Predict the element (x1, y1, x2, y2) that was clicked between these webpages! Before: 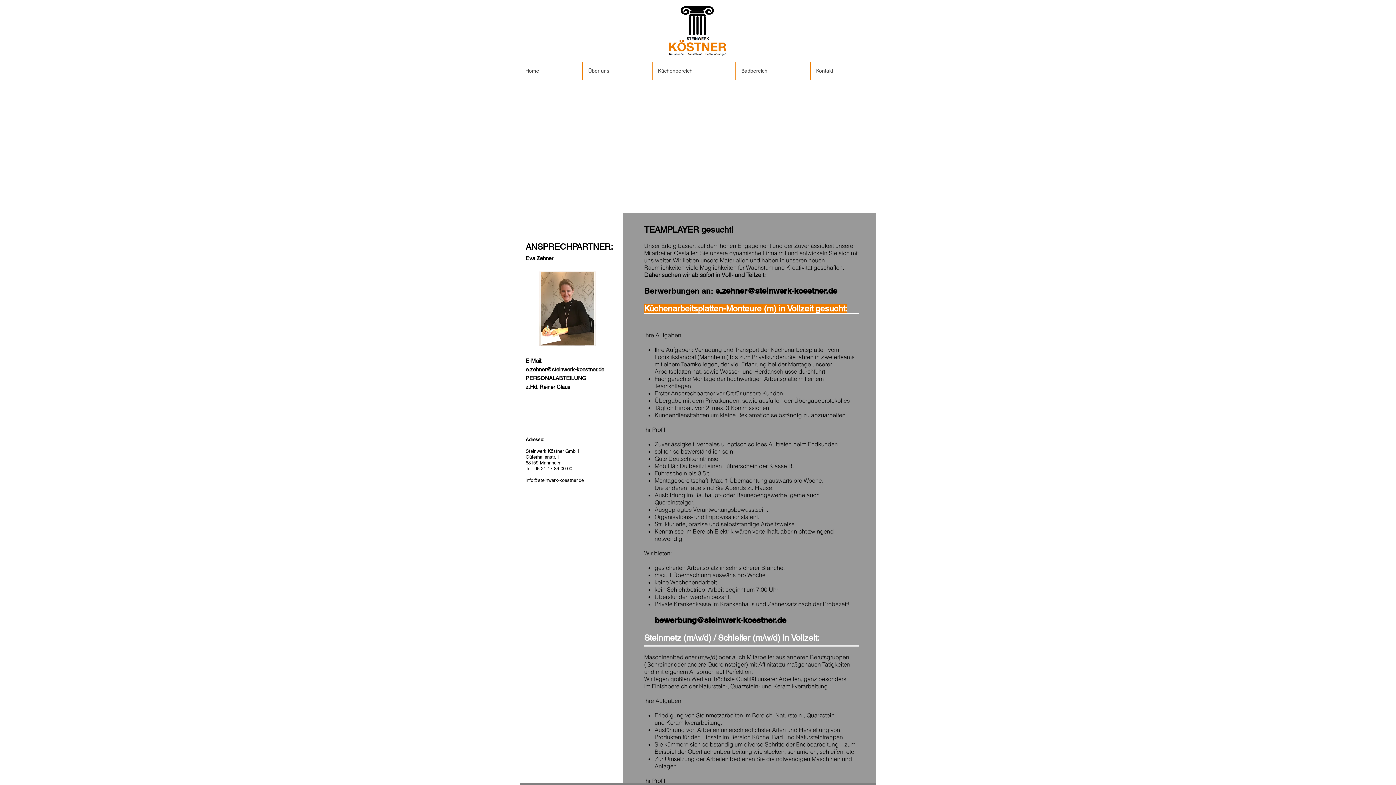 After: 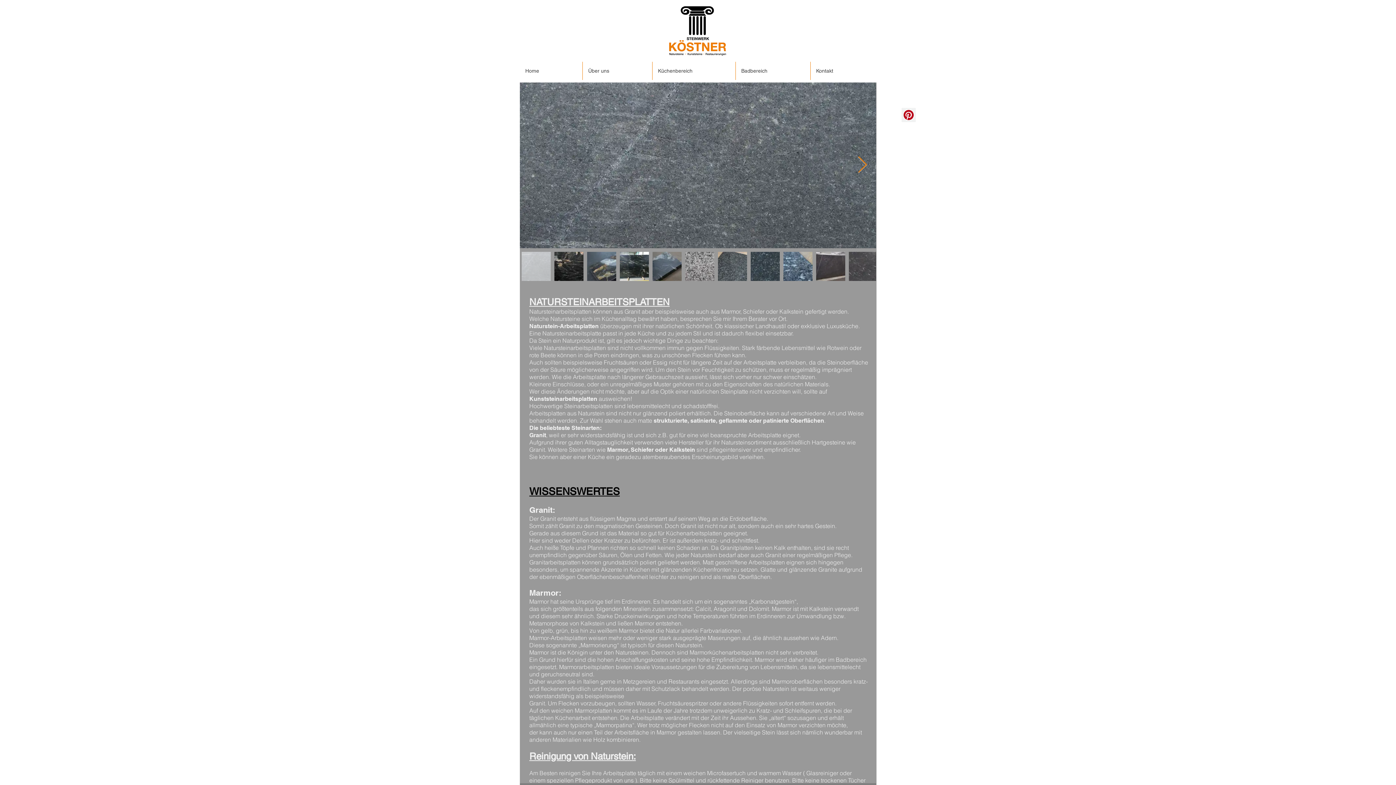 Action: label: Adresse: bbox: (525, 436, 544, 442)